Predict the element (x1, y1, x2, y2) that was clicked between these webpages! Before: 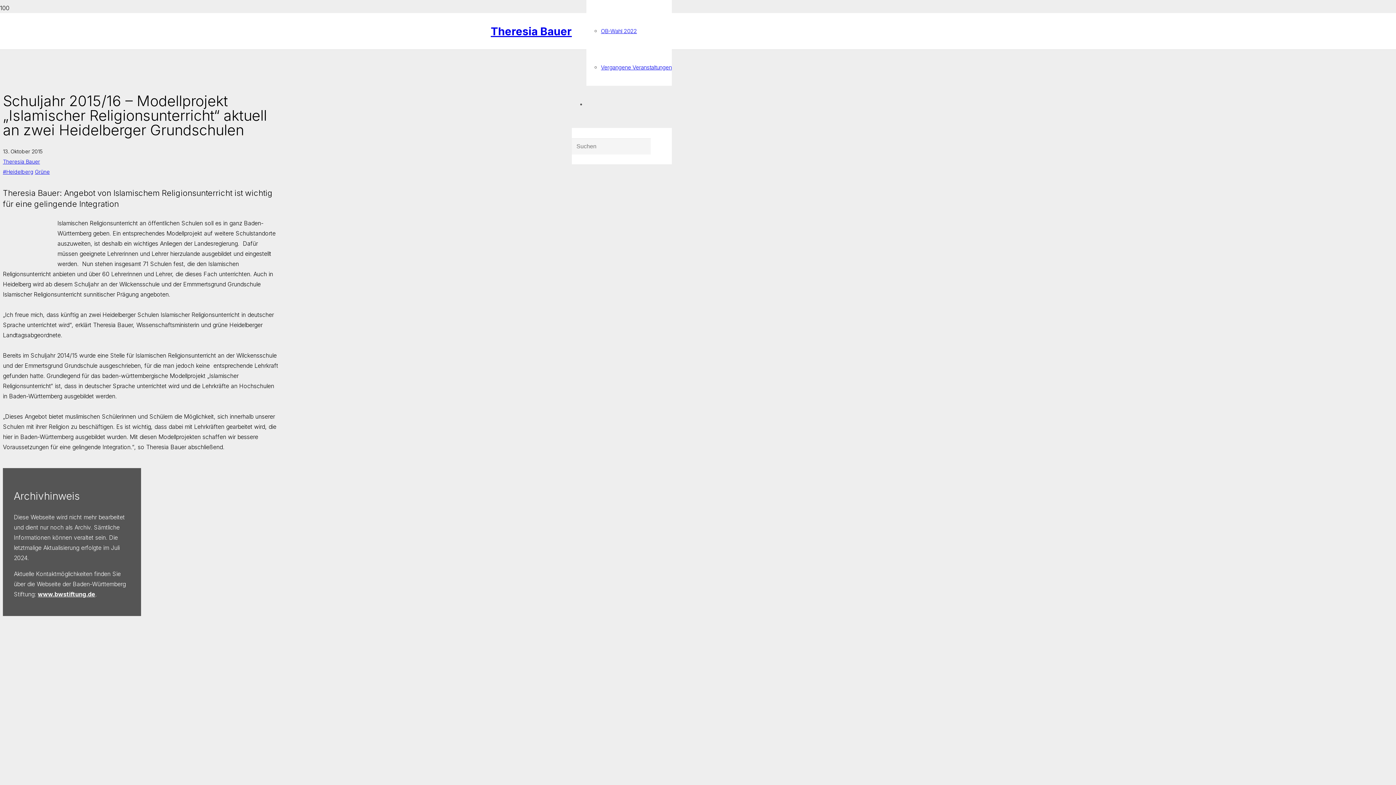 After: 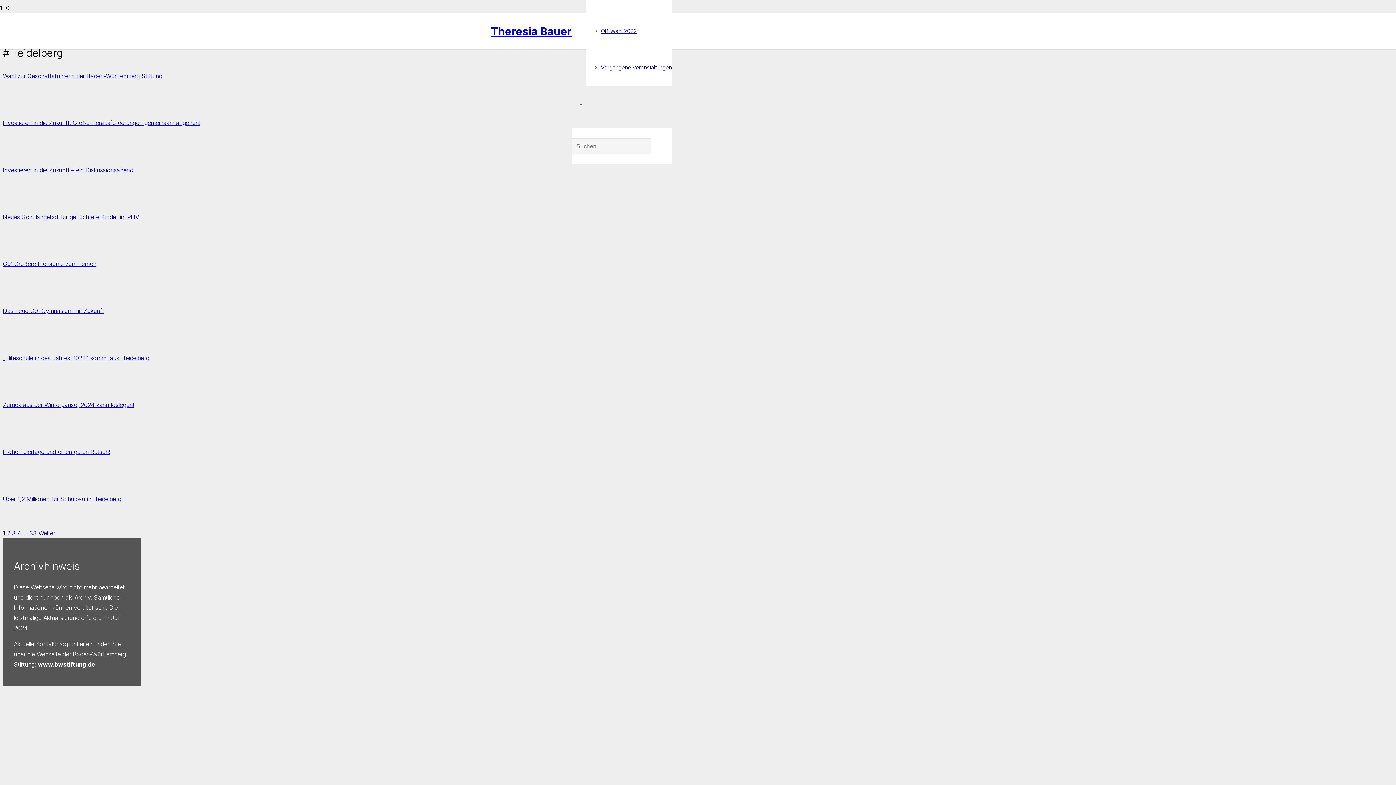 Action: label: #Heidelberg bbox: (2, 168, 33, 174)